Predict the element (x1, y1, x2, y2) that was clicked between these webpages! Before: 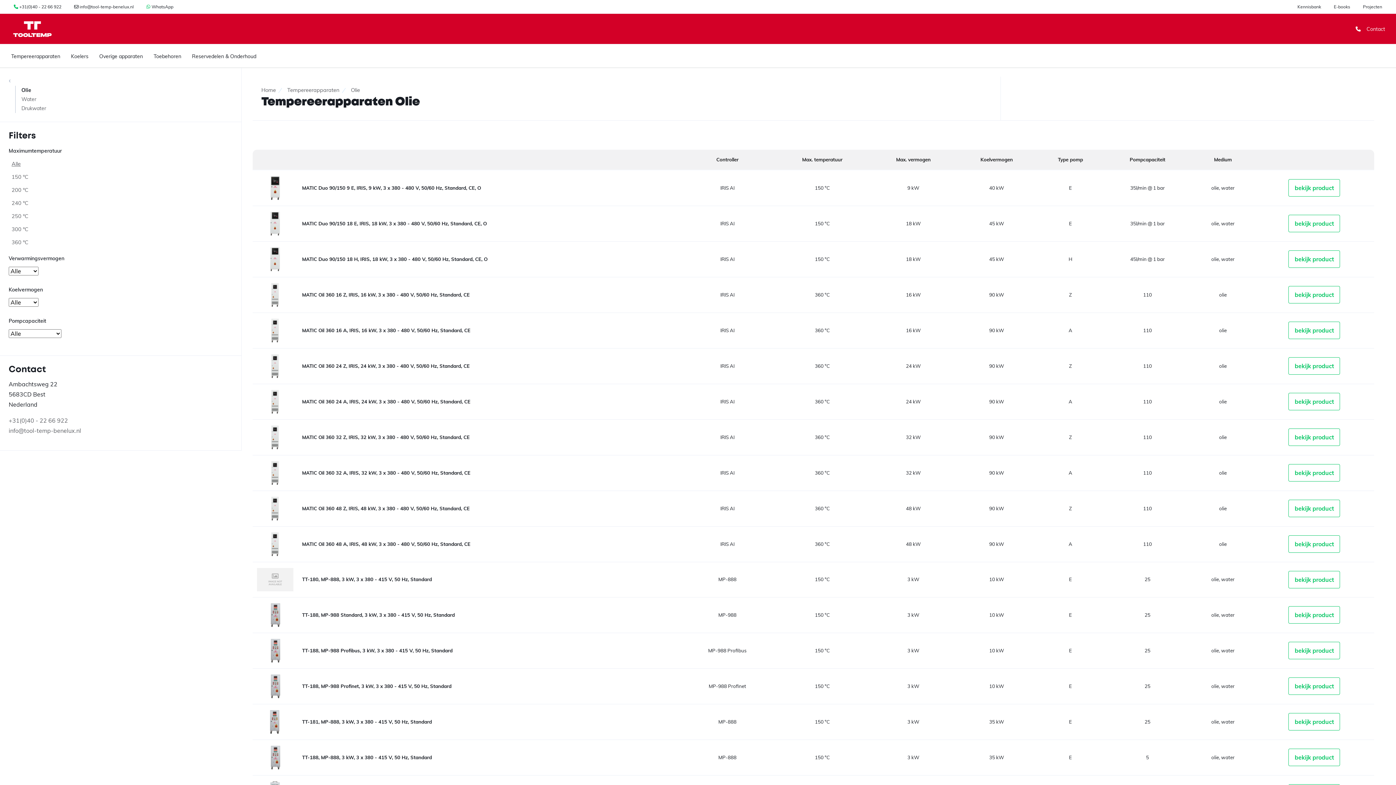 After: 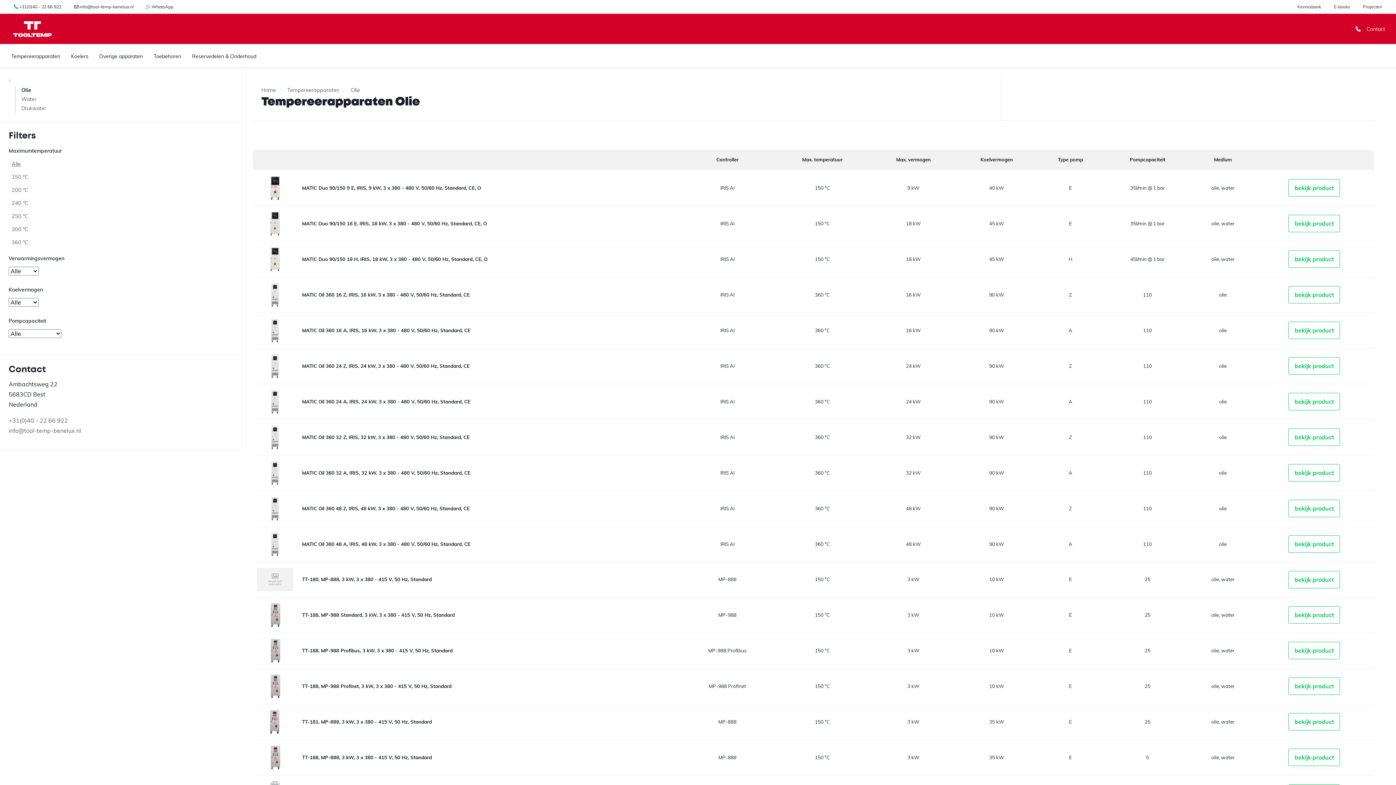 Action: label:   bbox: (145, 4, 146, 9)